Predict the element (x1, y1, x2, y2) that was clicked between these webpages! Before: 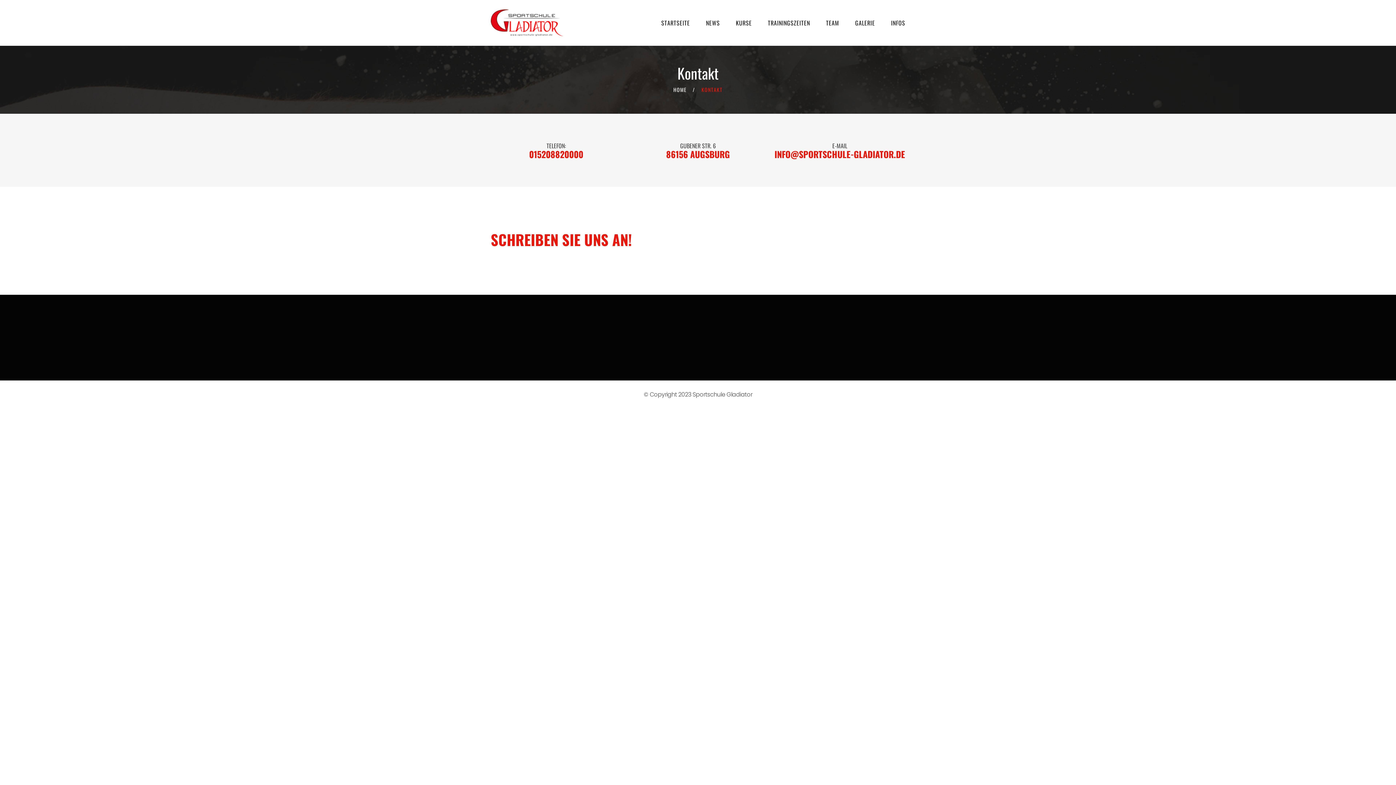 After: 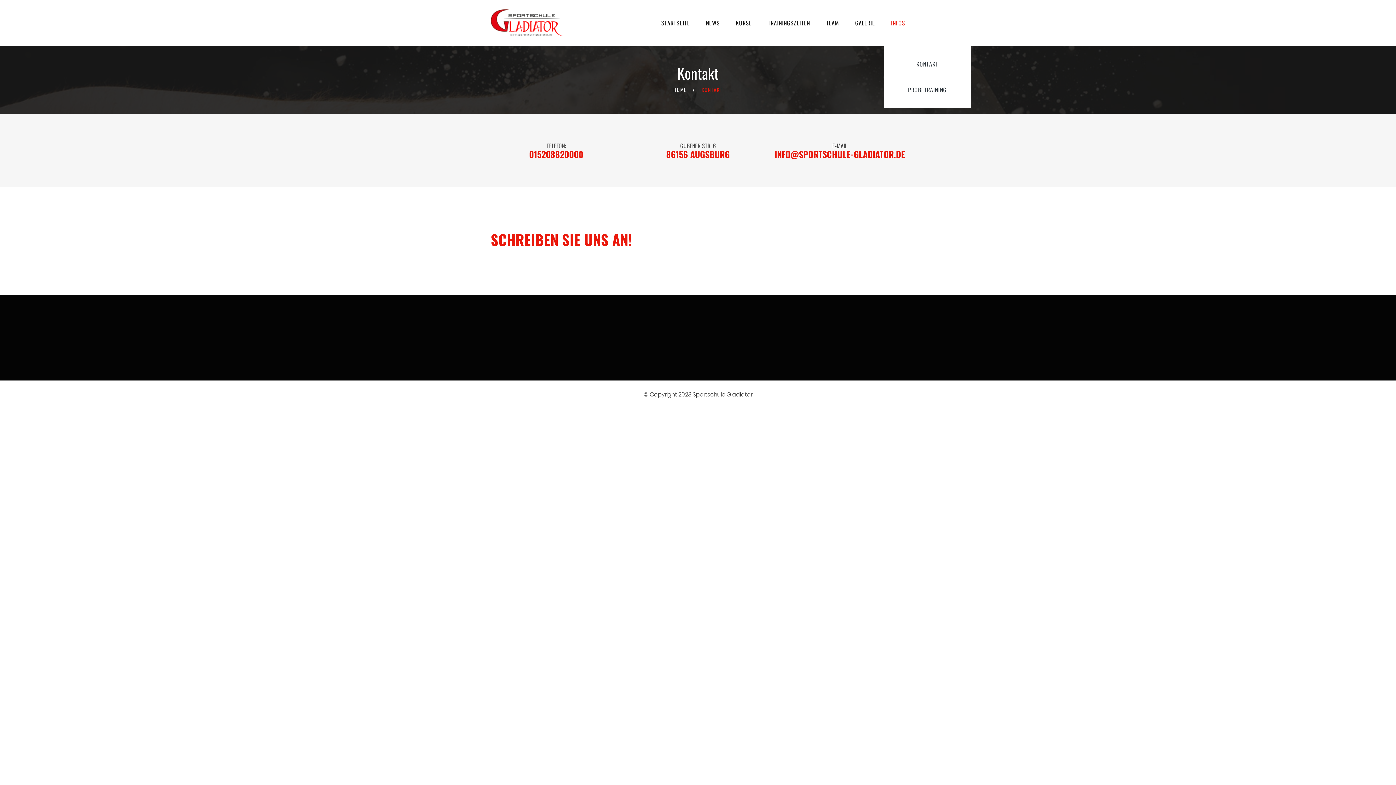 Action: bbox: (891, 0, 905, 45) label: INFOS